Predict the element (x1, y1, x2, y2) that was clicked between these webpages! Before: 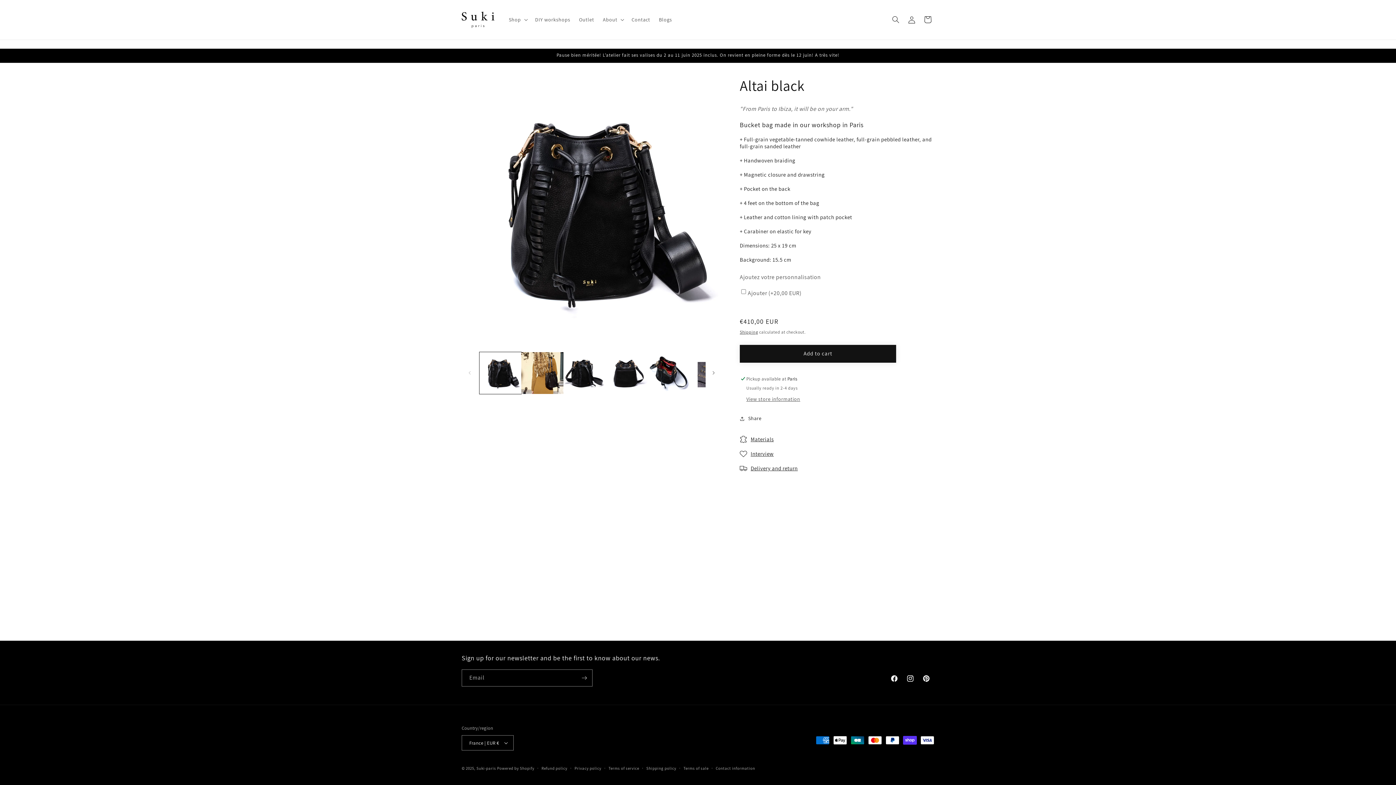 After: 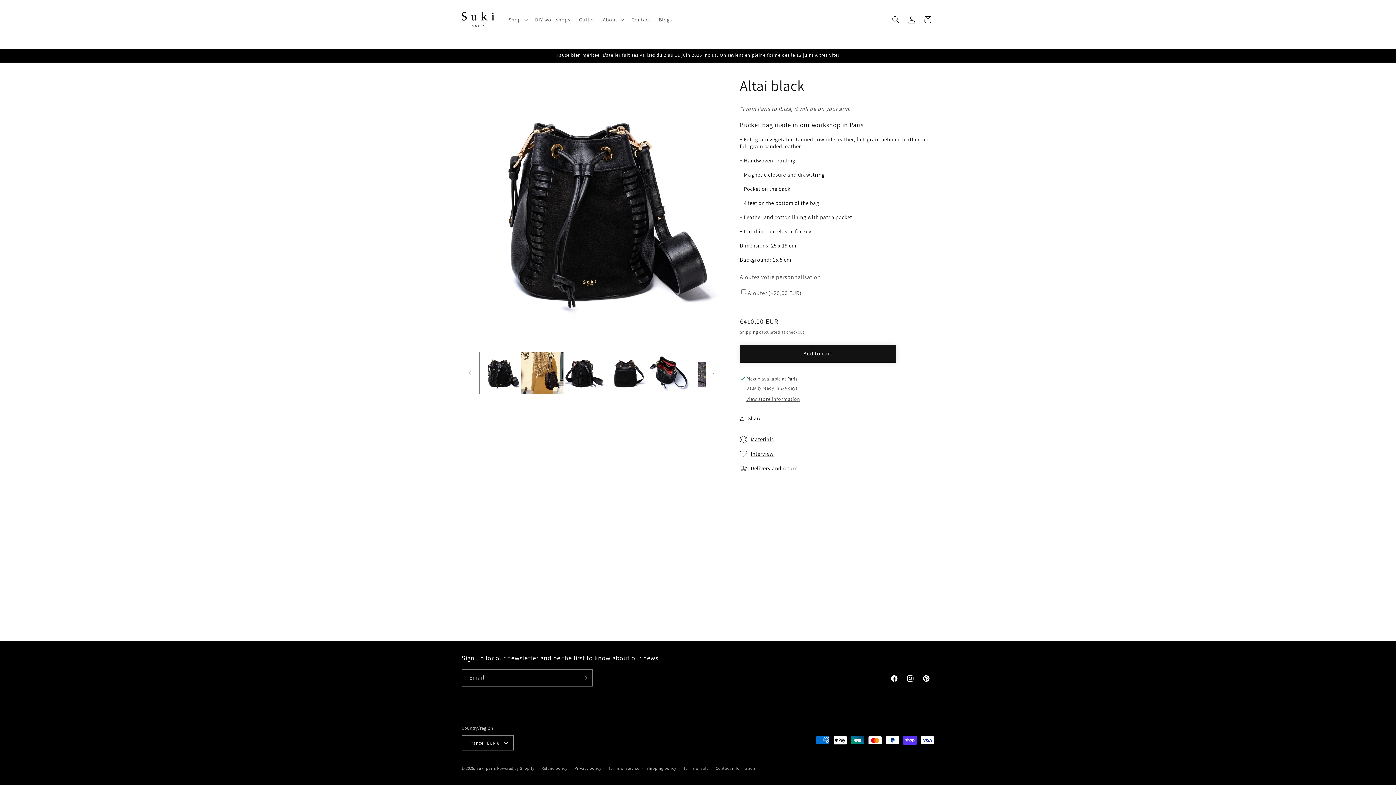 Action: bbox: (750, 450, 773, 457) label: Interview